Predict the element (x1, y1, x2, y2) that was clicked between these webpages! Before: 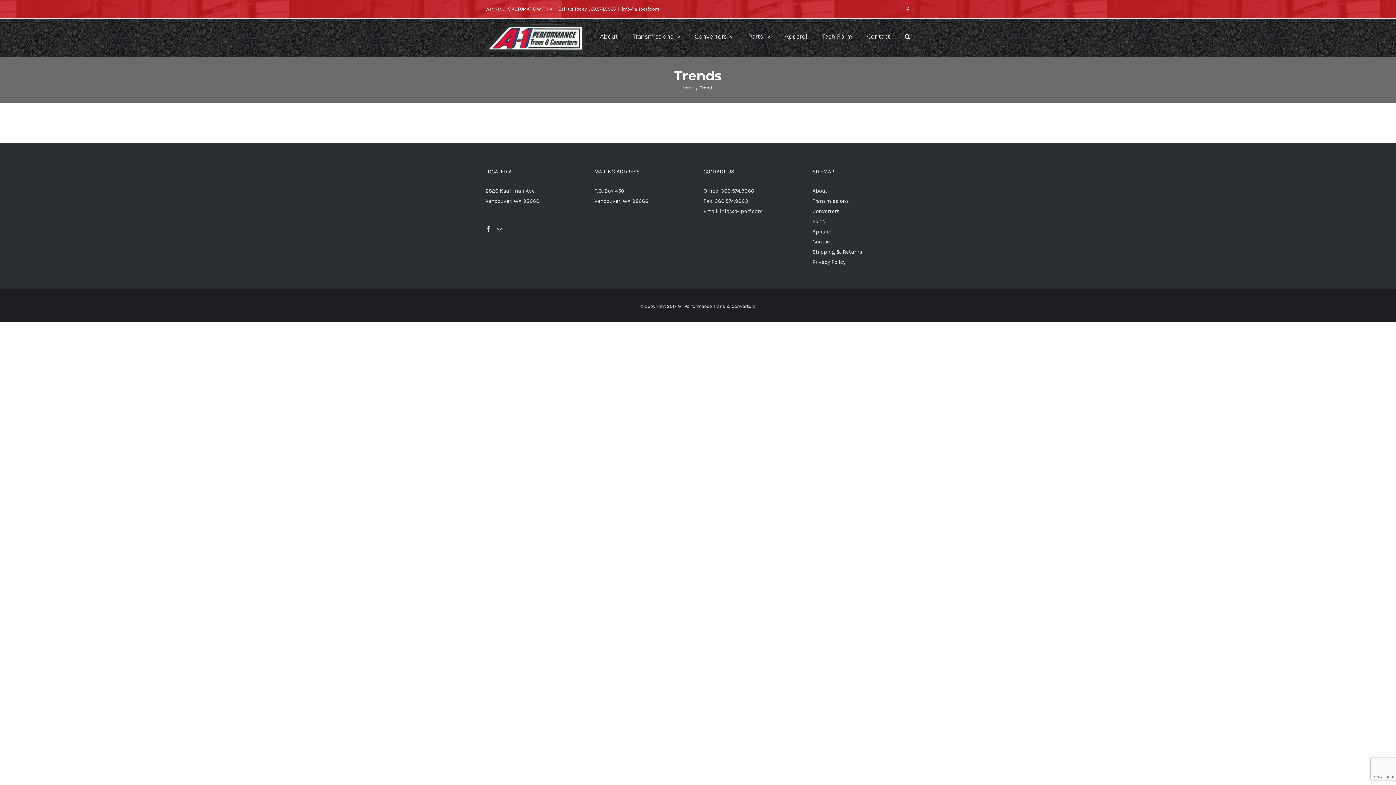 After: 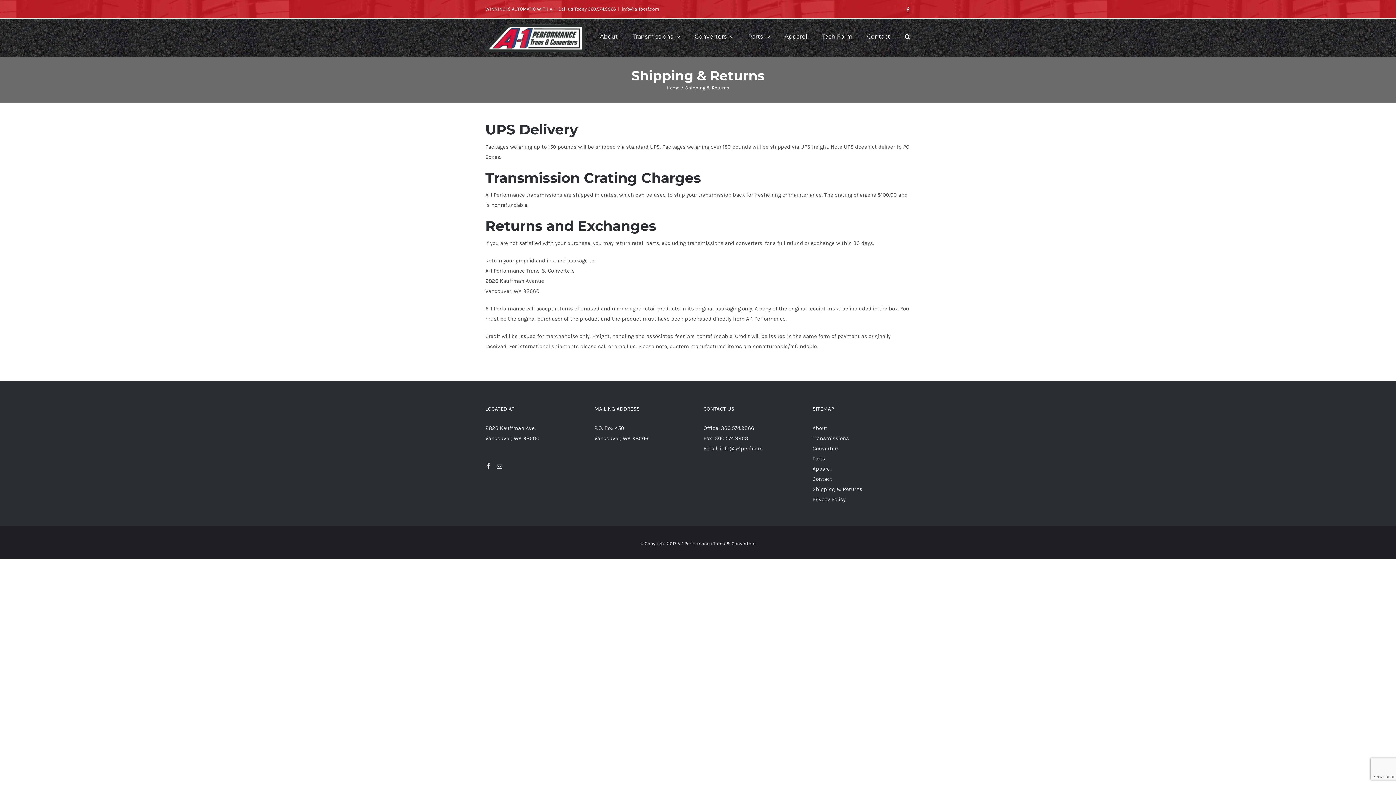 Action: label: Shipping & Returns bbox: (812, 248, 862, 255)